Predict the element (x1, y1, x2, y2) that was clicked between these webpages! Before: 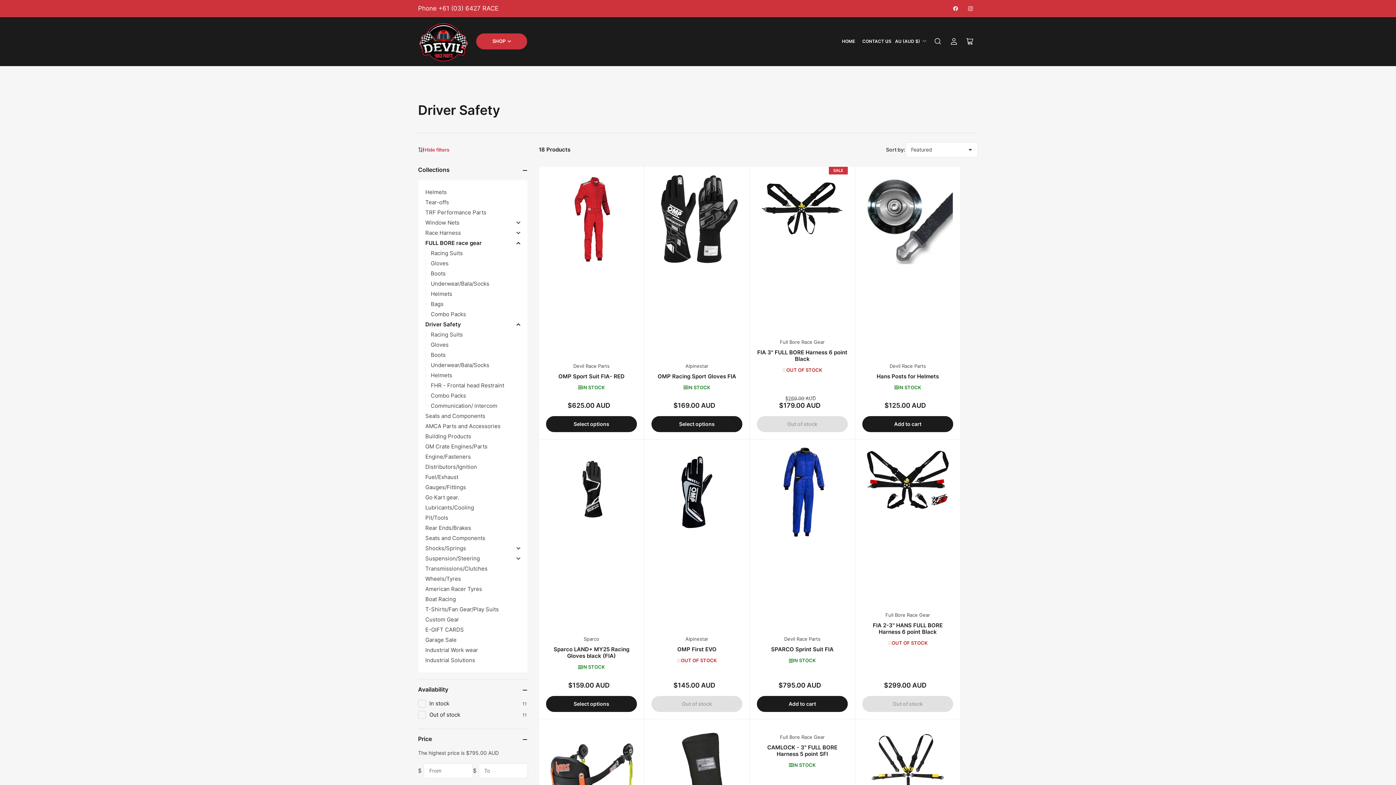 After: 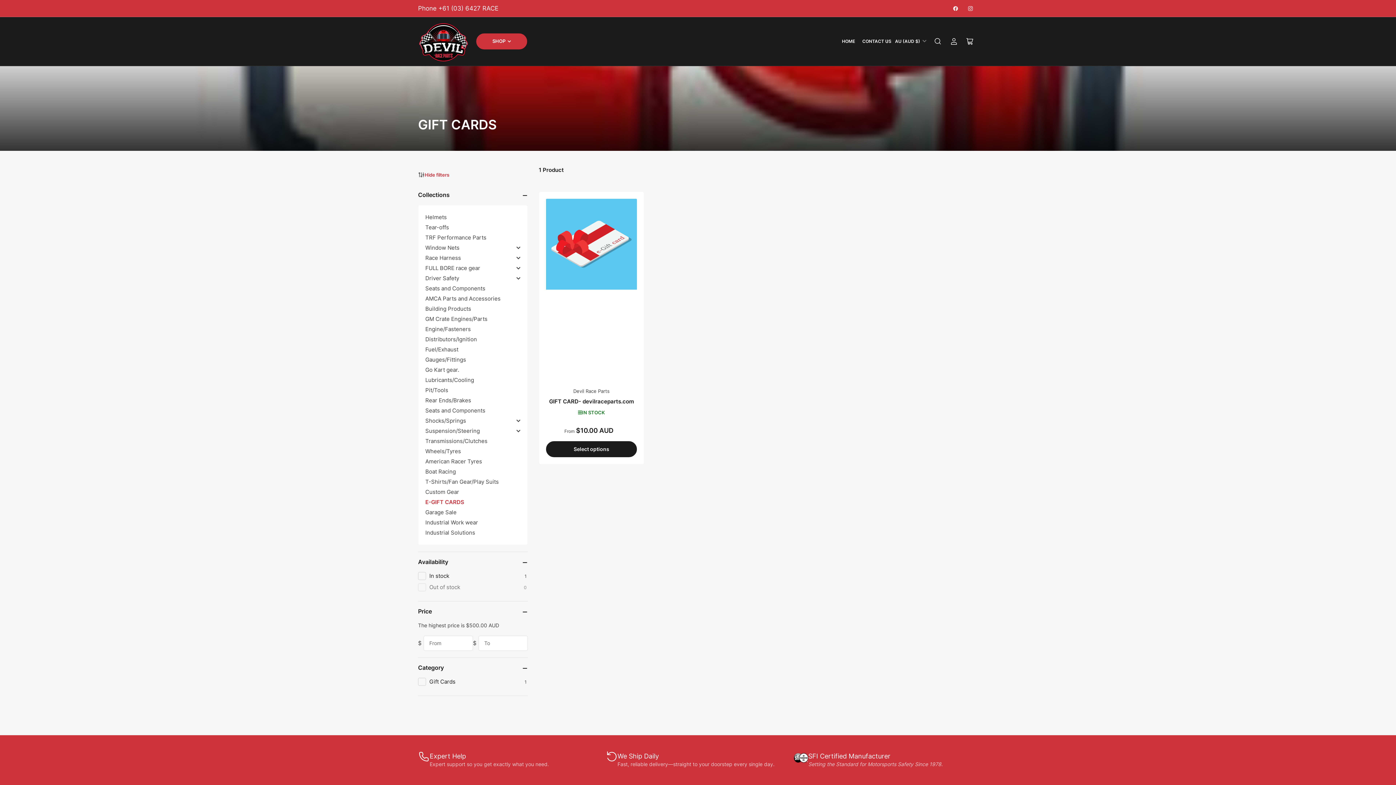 Action: label: E-GIFT CARDS bbox: (425, 624, 520, 635)